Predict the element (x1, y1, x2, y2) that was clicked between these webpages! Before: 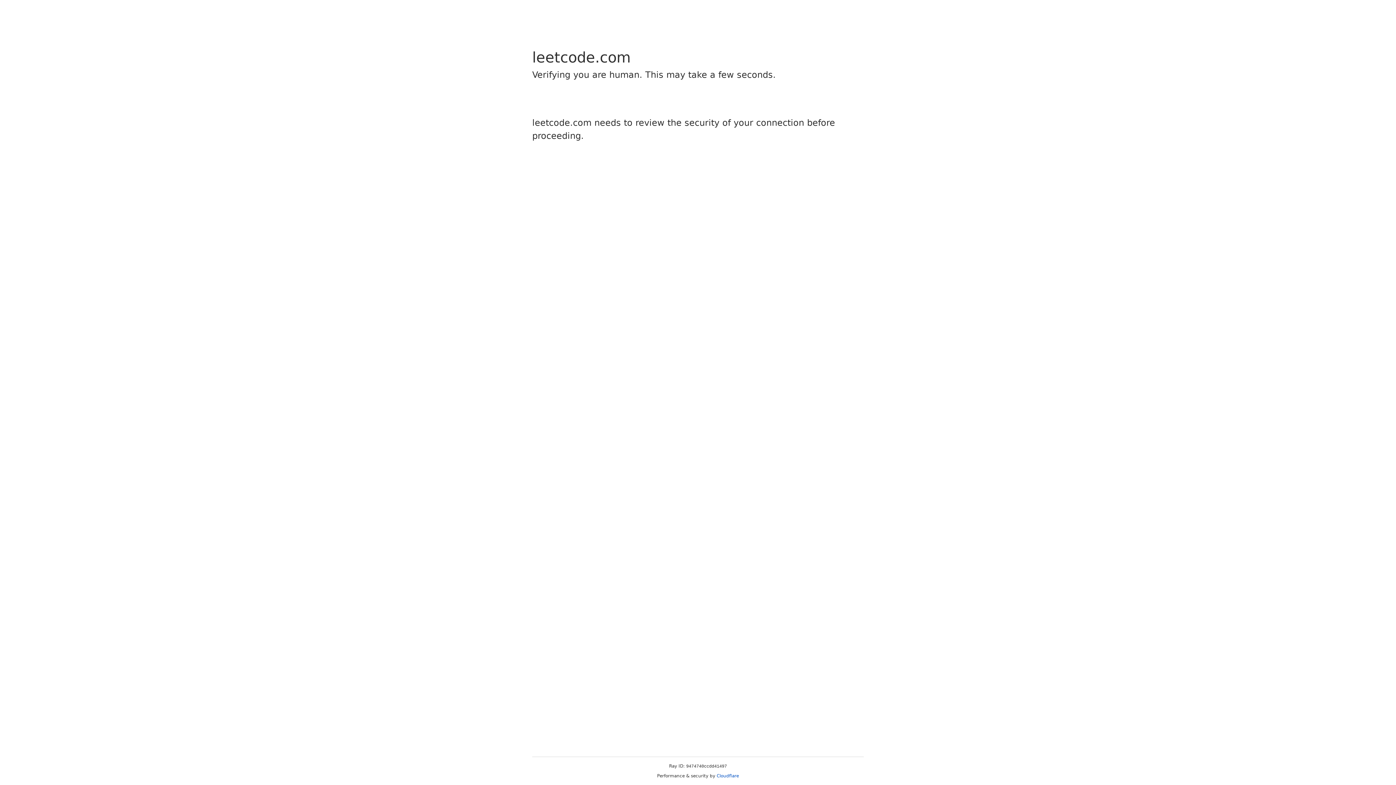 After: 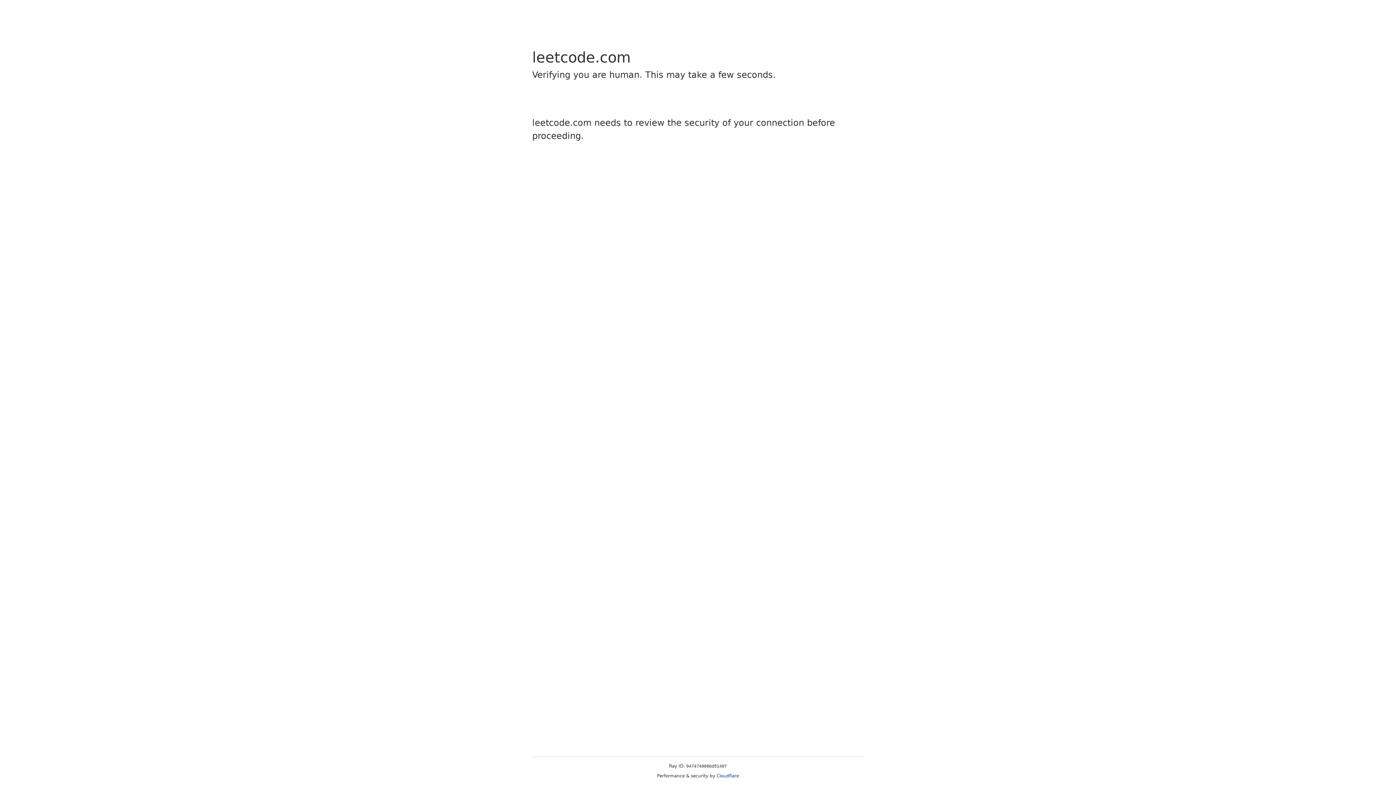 Action: label: Cloudflare bbox: (716, 773, 739, 778)